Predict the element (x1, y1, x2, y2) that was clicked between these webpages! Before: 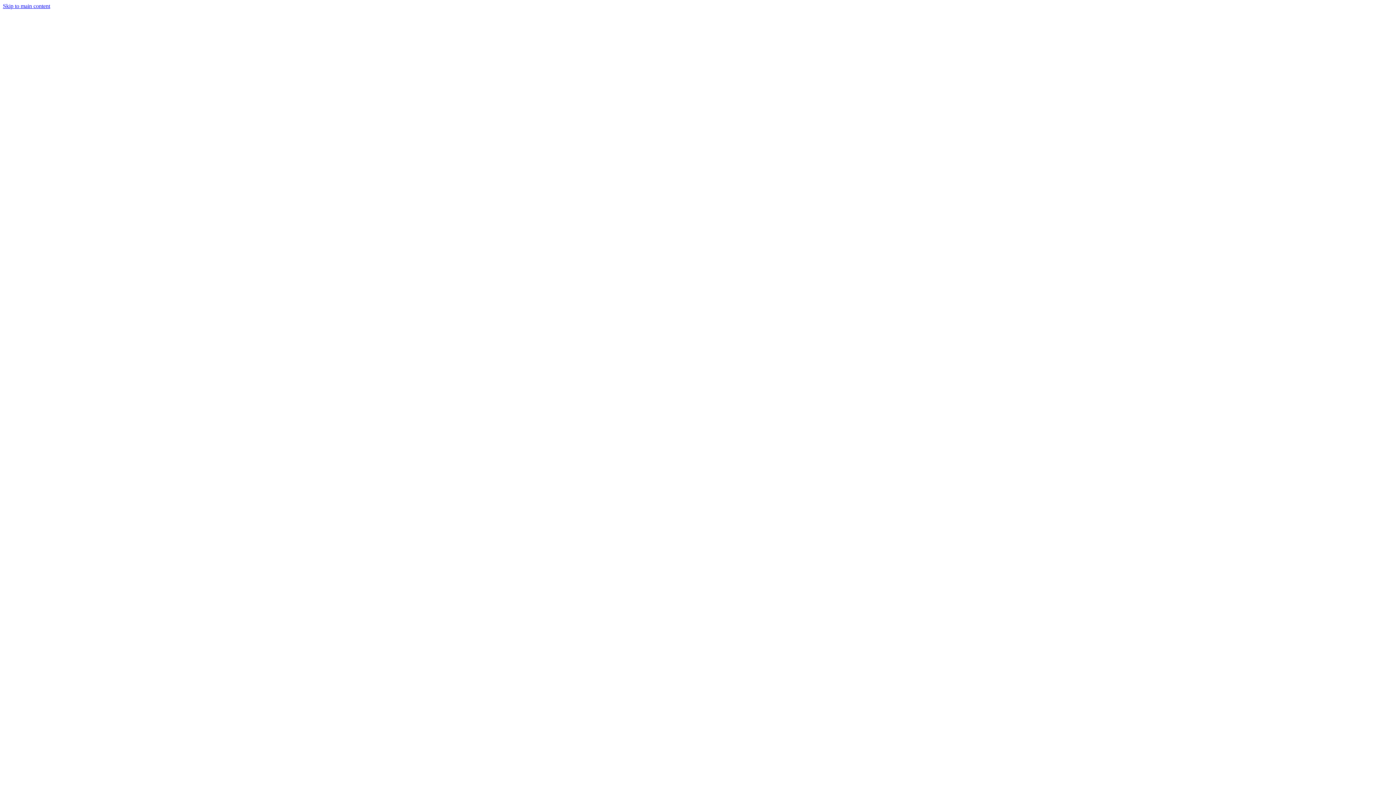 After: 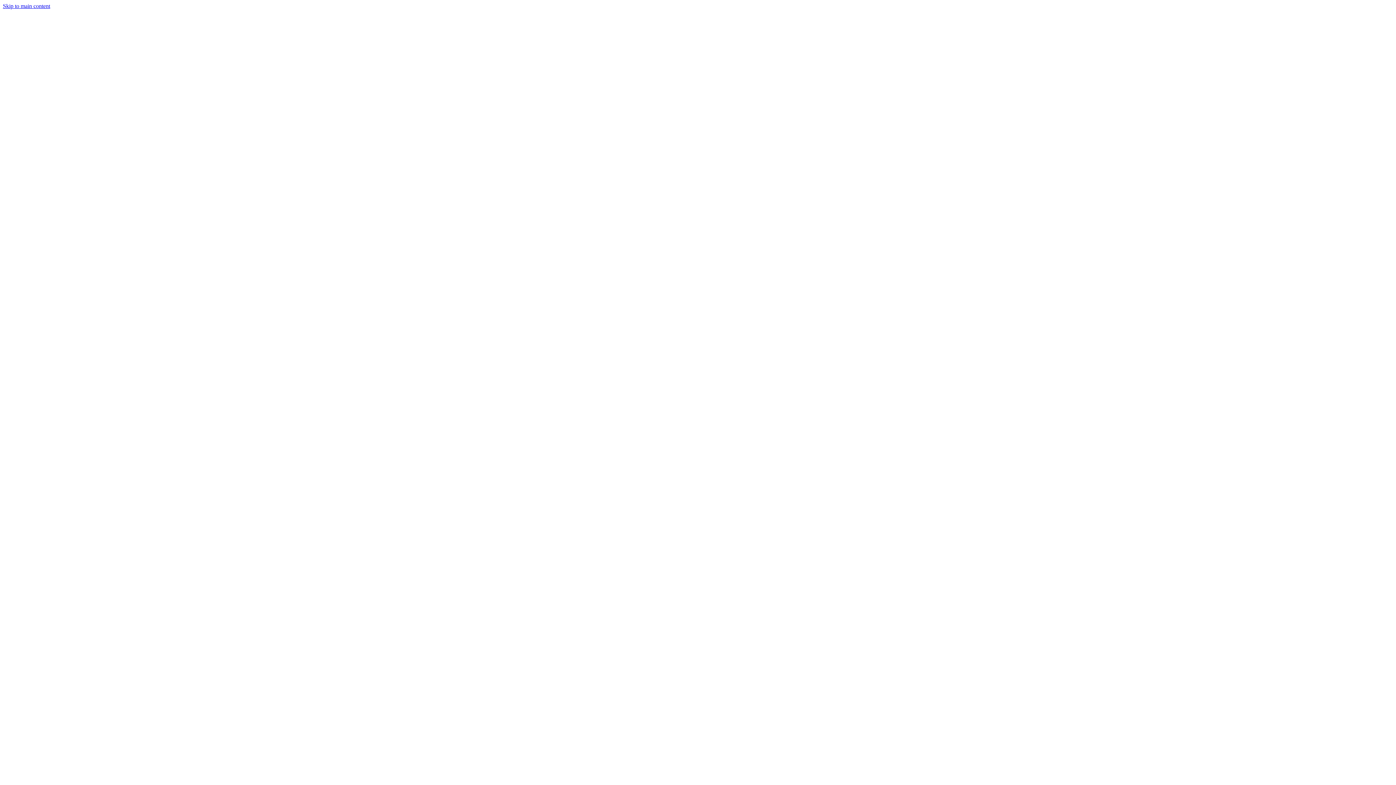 Action: bbox: (2, 231, 1393, 238)